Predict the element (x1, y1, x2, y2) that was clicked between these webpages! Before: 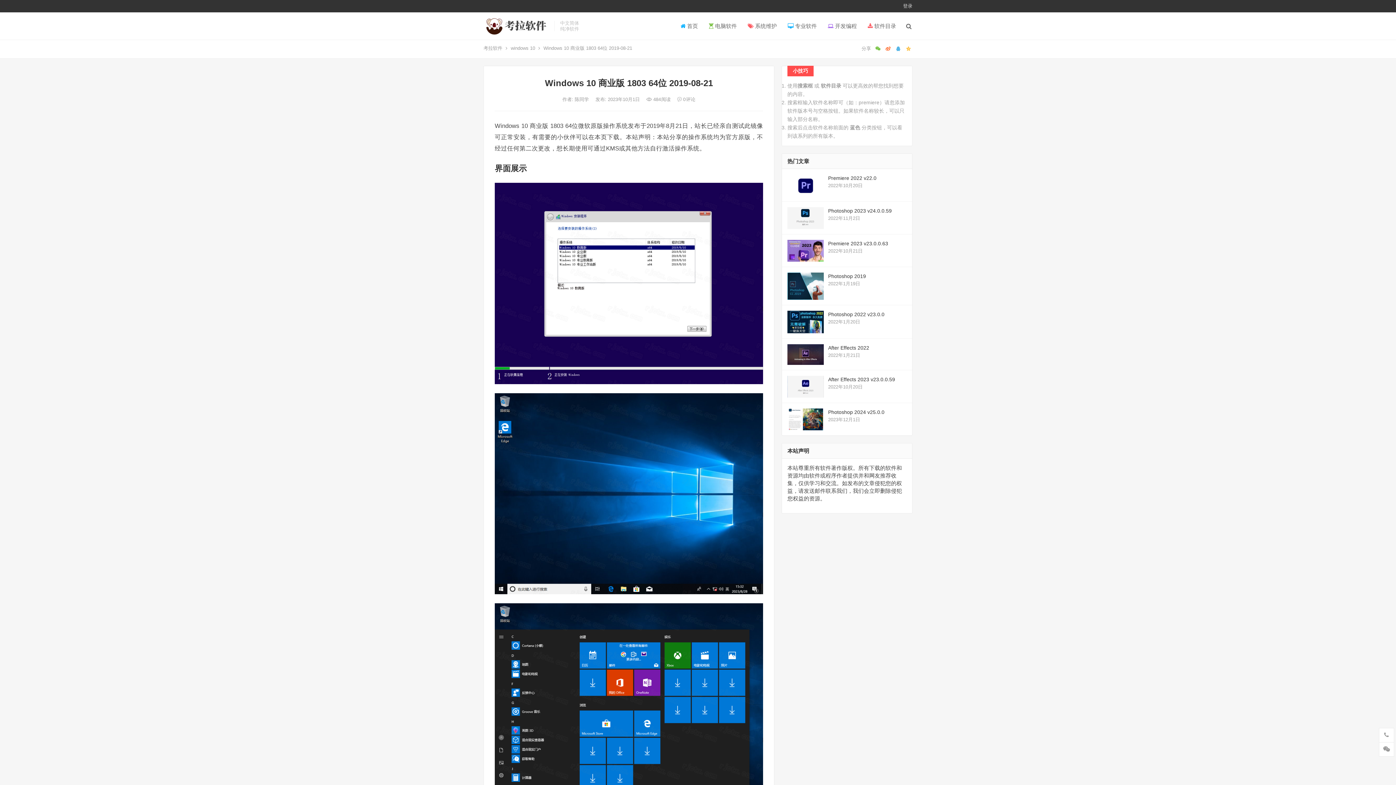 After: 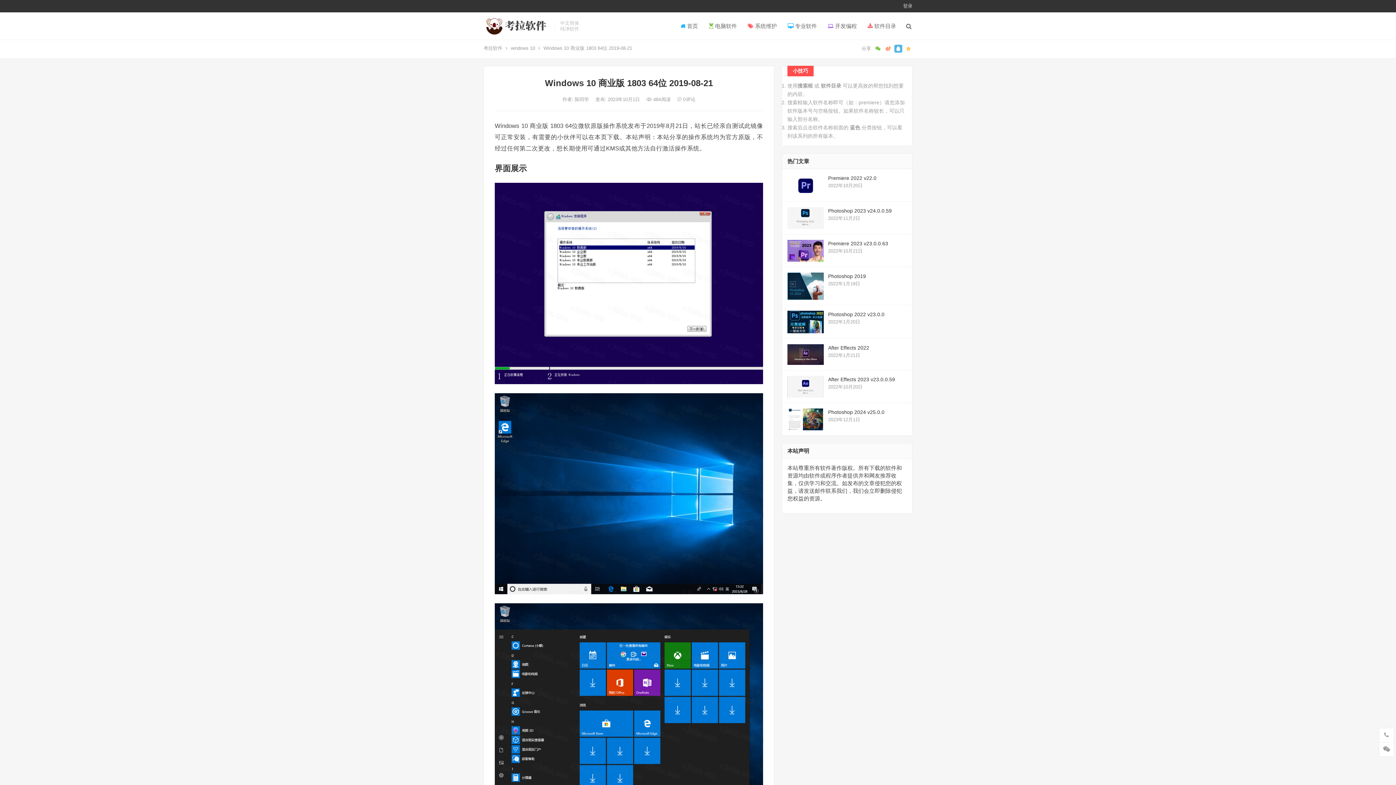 Action: bbox: (894, 44, 902, 52)